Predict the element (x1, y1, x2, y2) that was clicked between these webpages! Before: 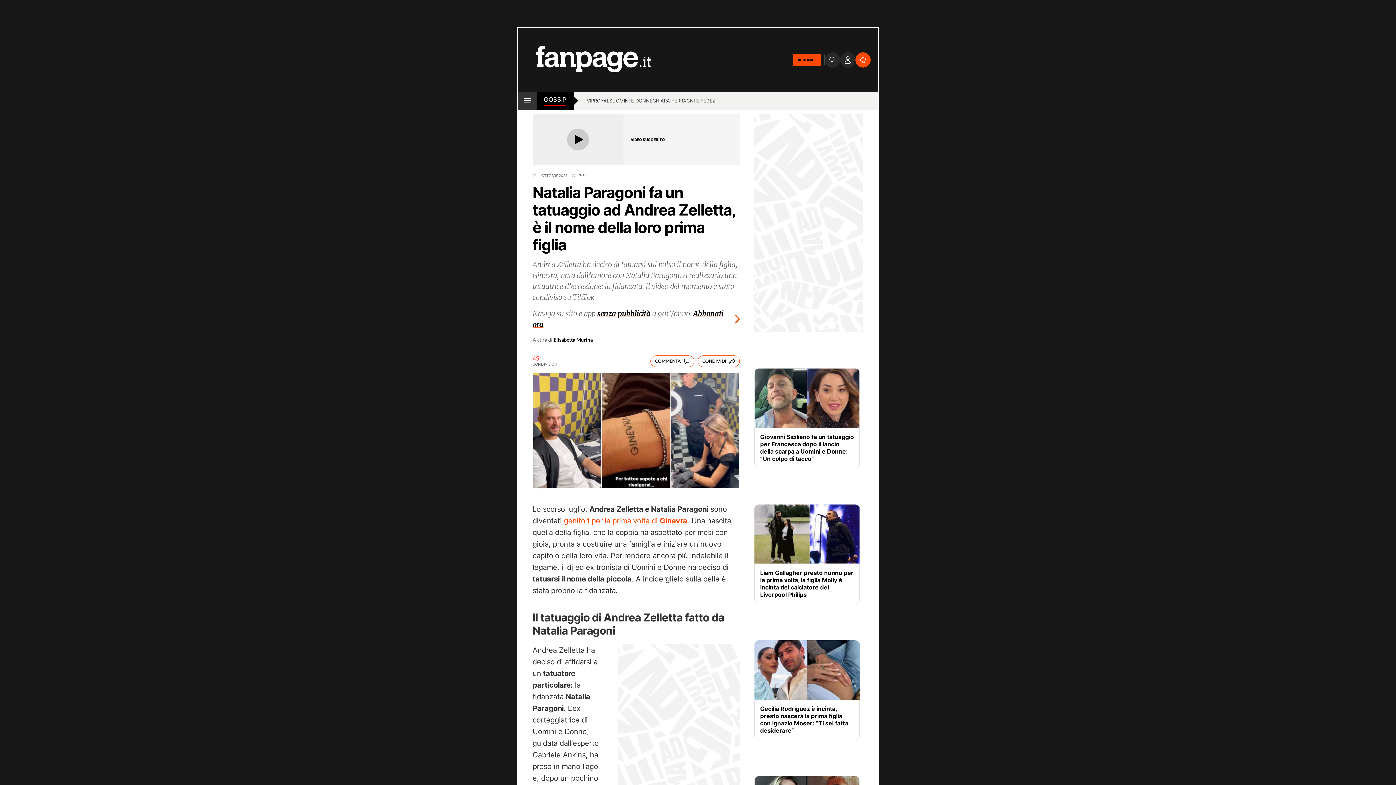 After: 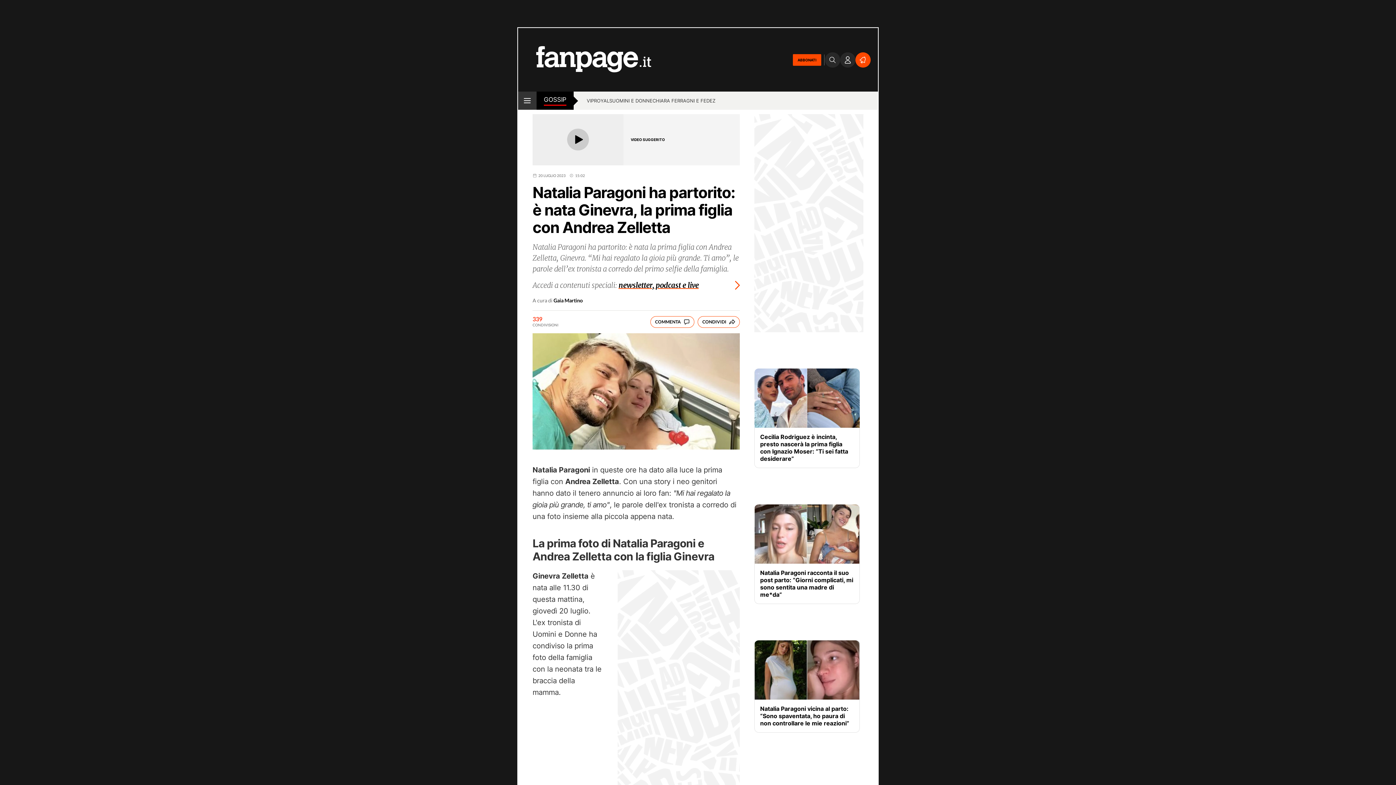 Action: label:  genitori per la prima volta di Ginevra. bbox: (561, 516, 689, 525)